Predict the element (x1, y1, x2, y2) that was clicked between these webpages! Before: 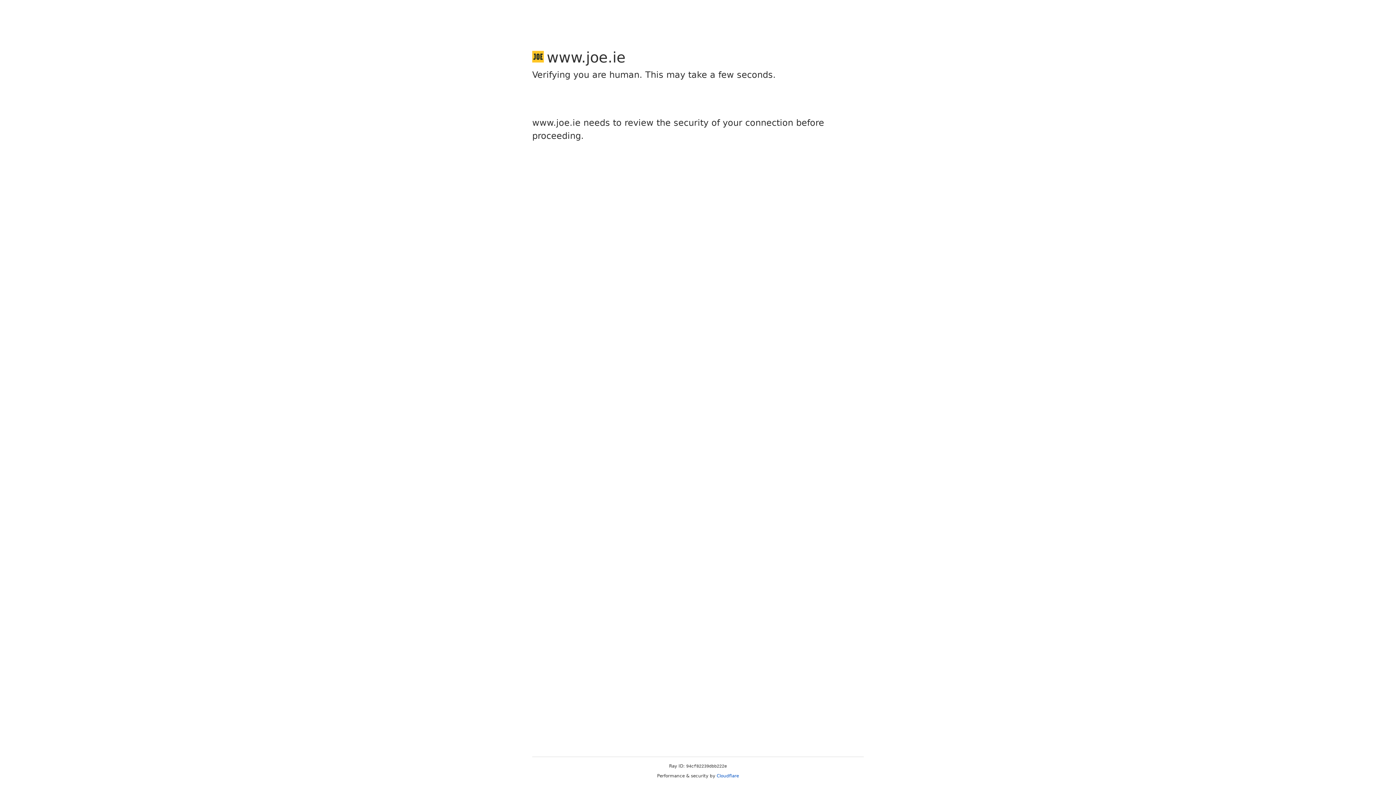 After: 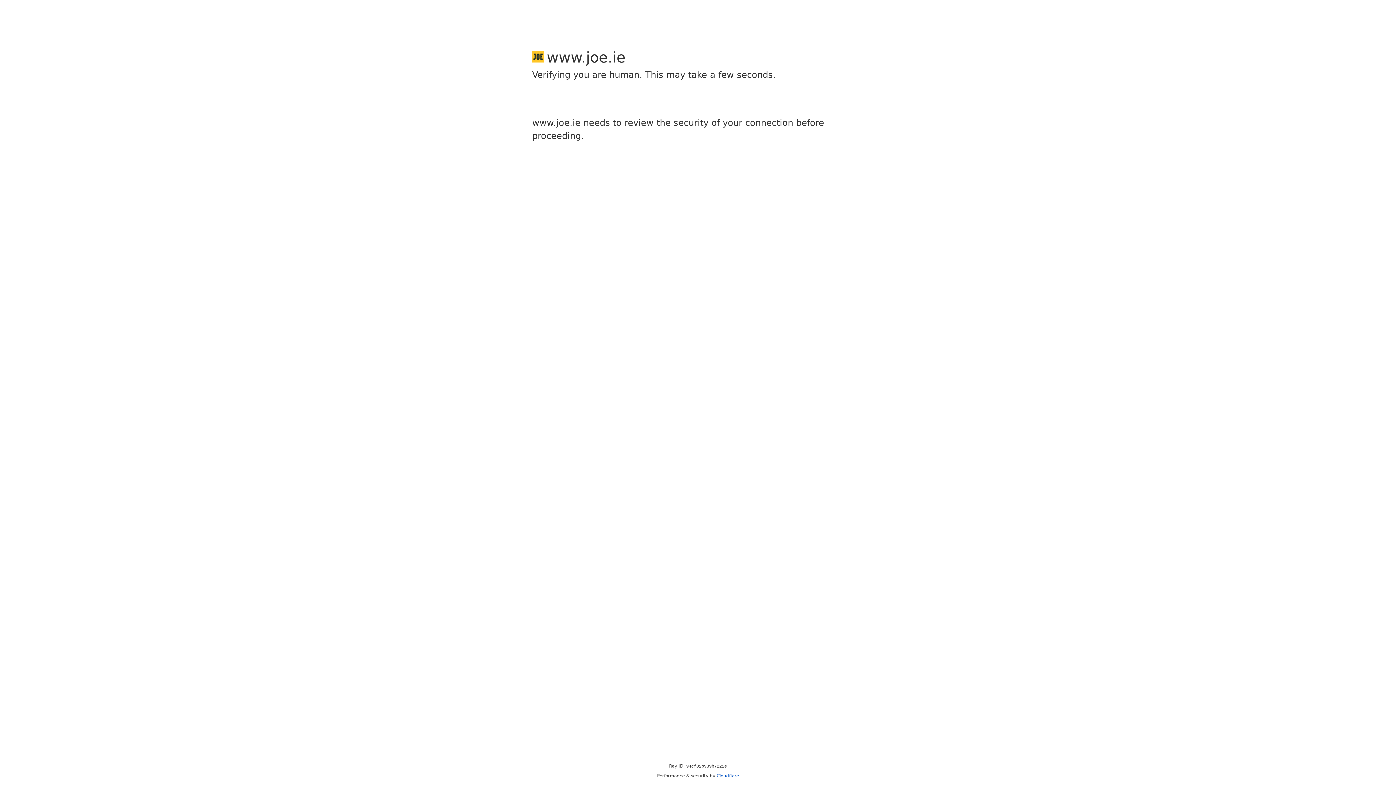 Action: label: Cloudflare bbox: (716, 773, 739, 778)